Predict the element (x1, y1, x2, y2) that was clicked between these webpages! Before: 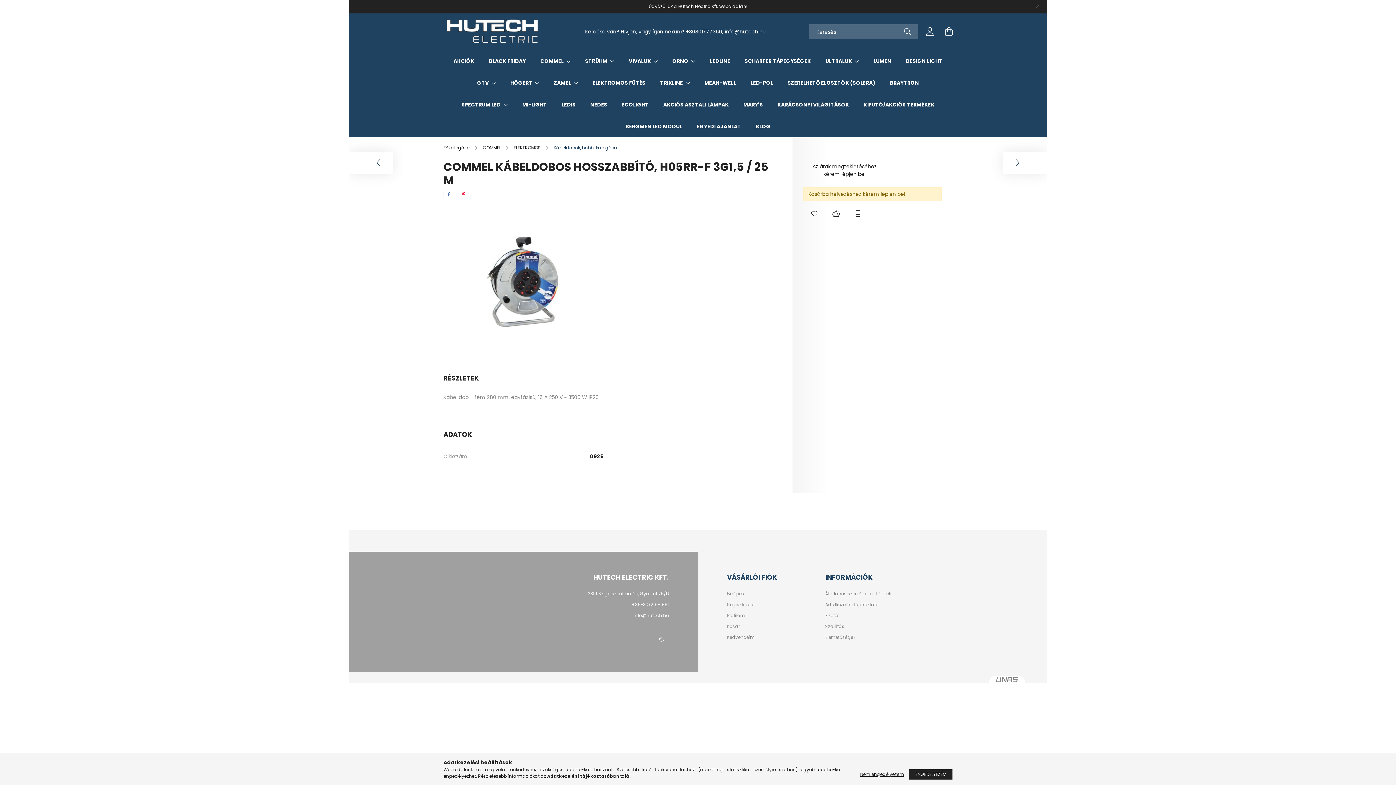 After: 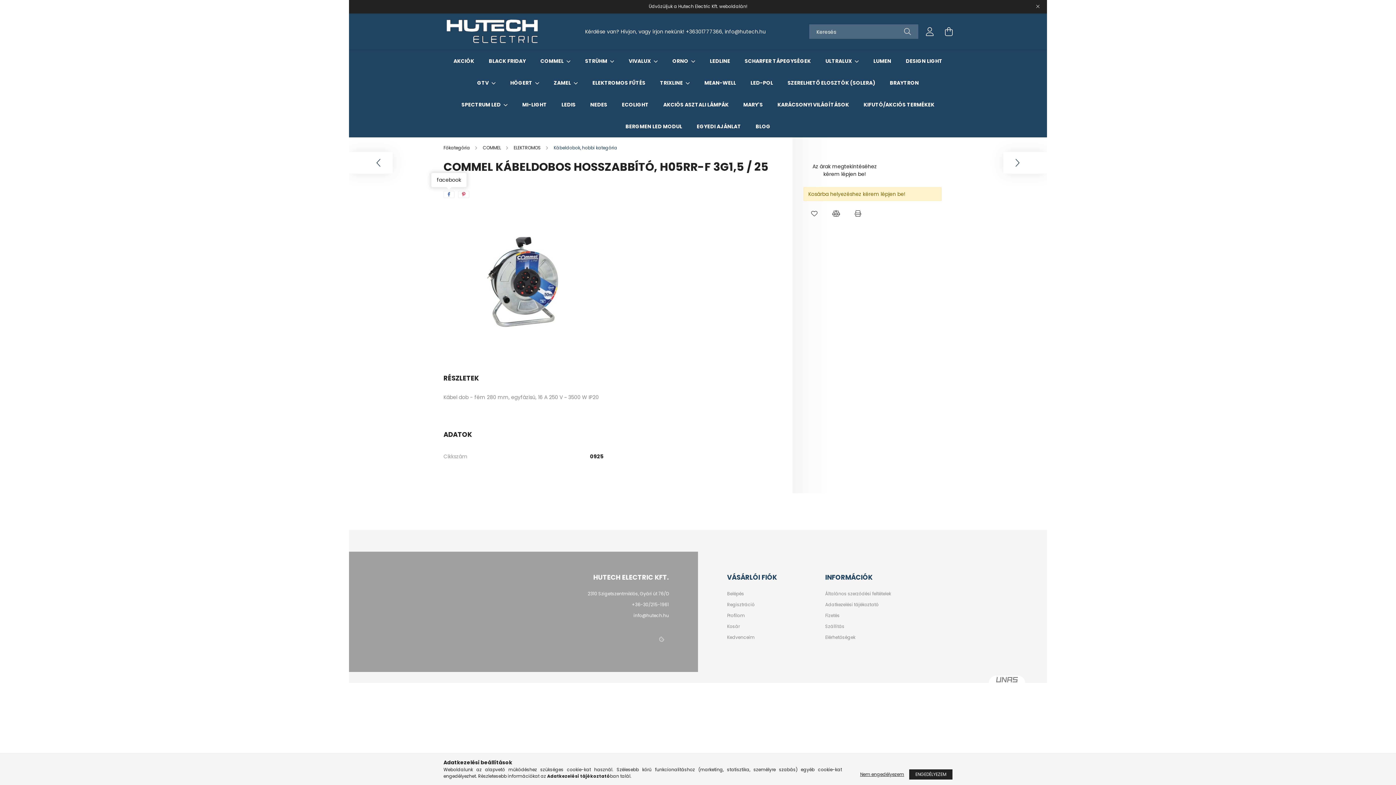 Action: bbox: (443, 190, 454, 198) label: facebook